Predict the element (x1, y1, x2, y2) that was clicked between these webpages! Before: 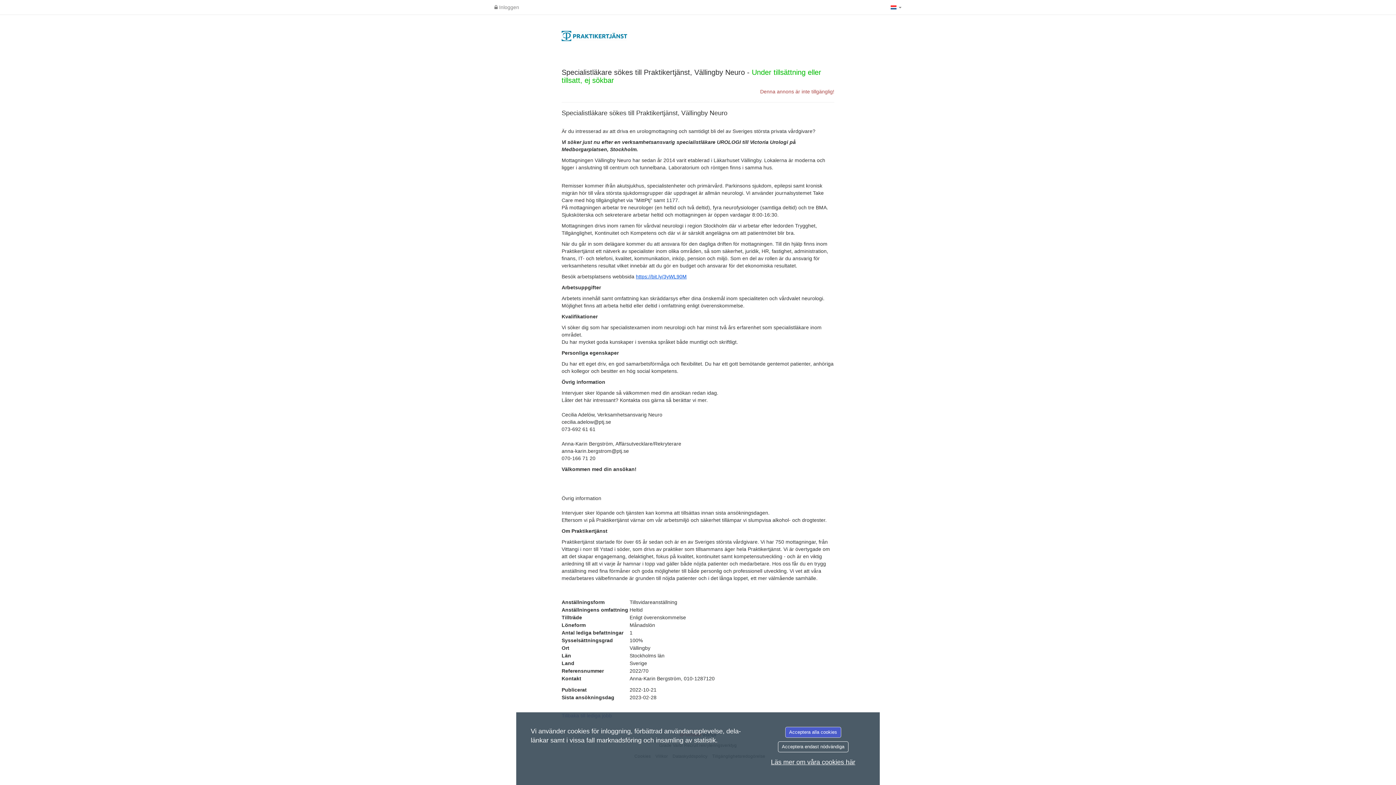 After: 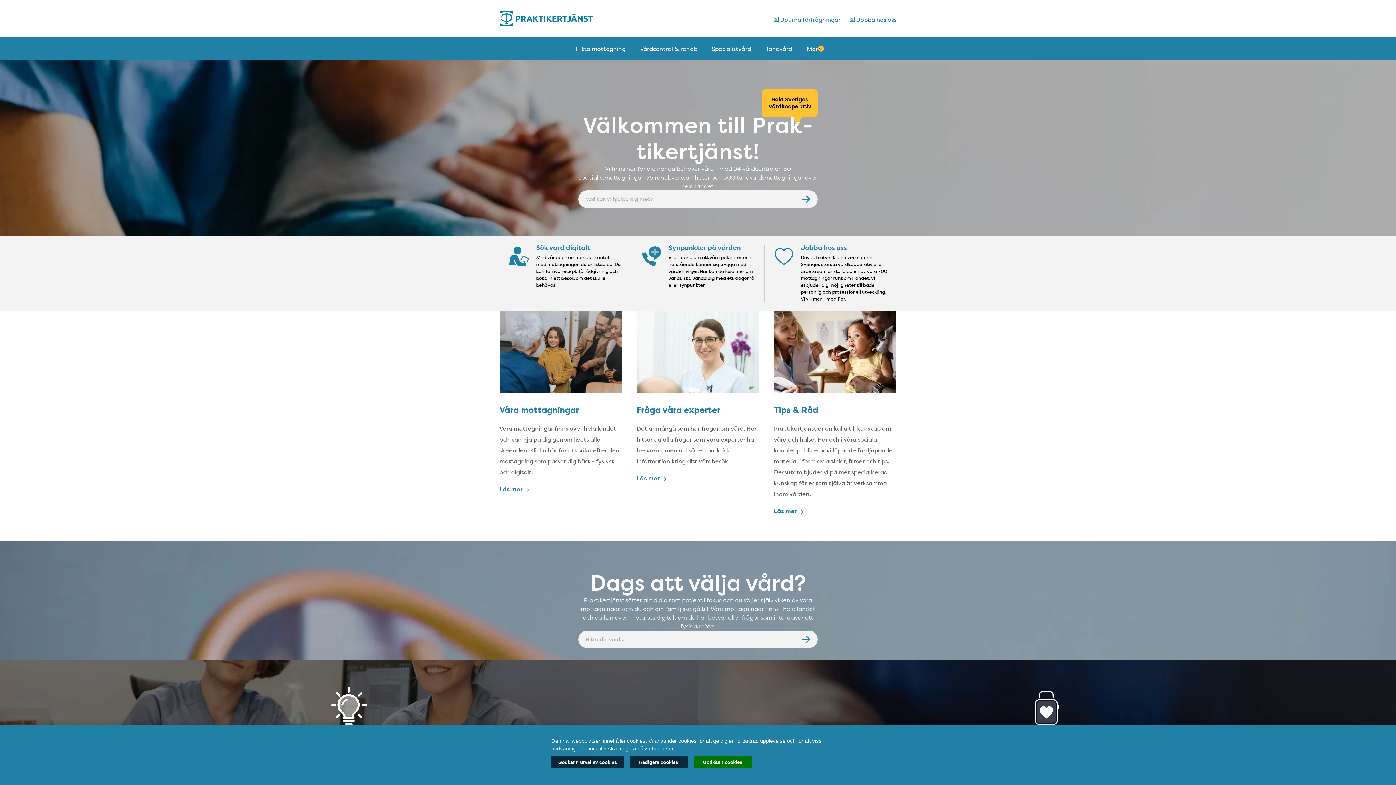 Action: bbox: (561, 30, 627, 41)